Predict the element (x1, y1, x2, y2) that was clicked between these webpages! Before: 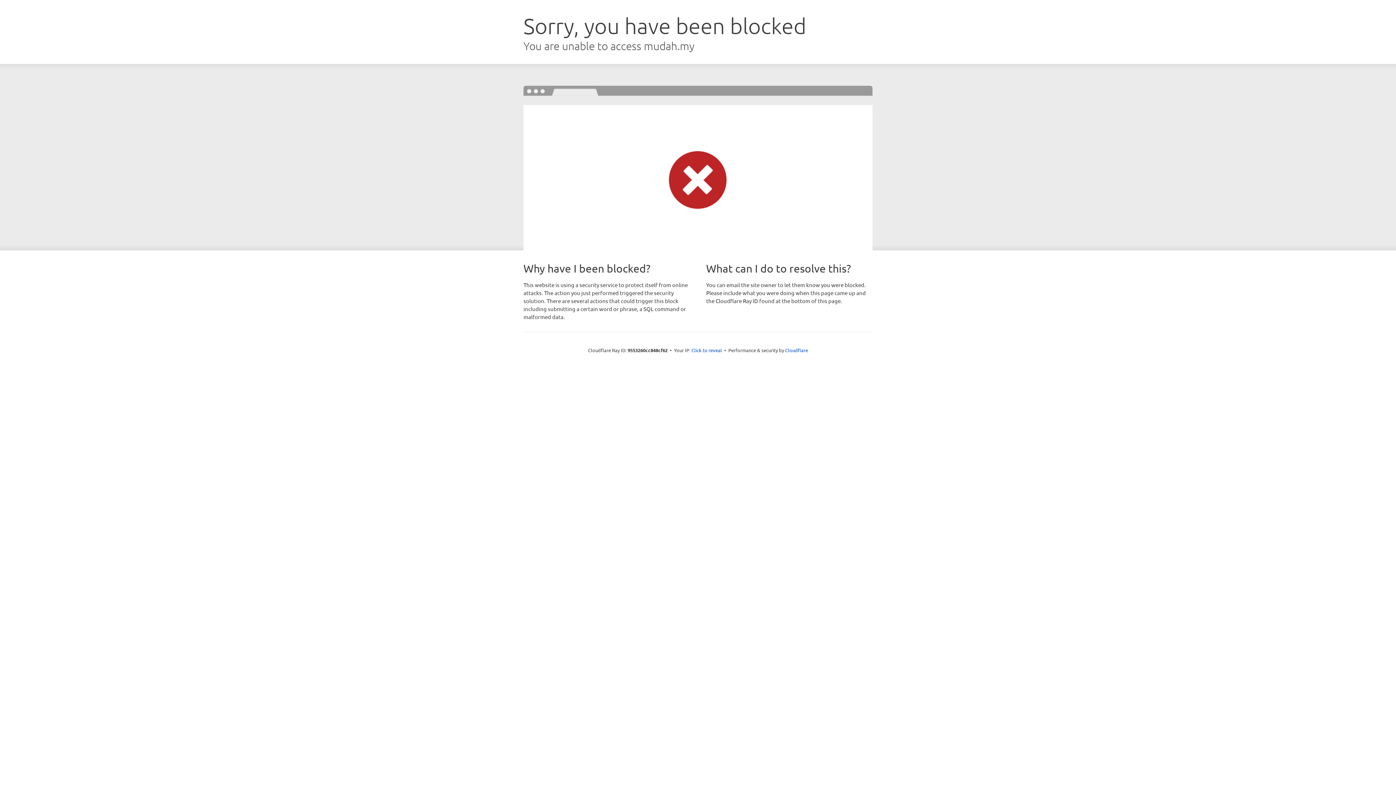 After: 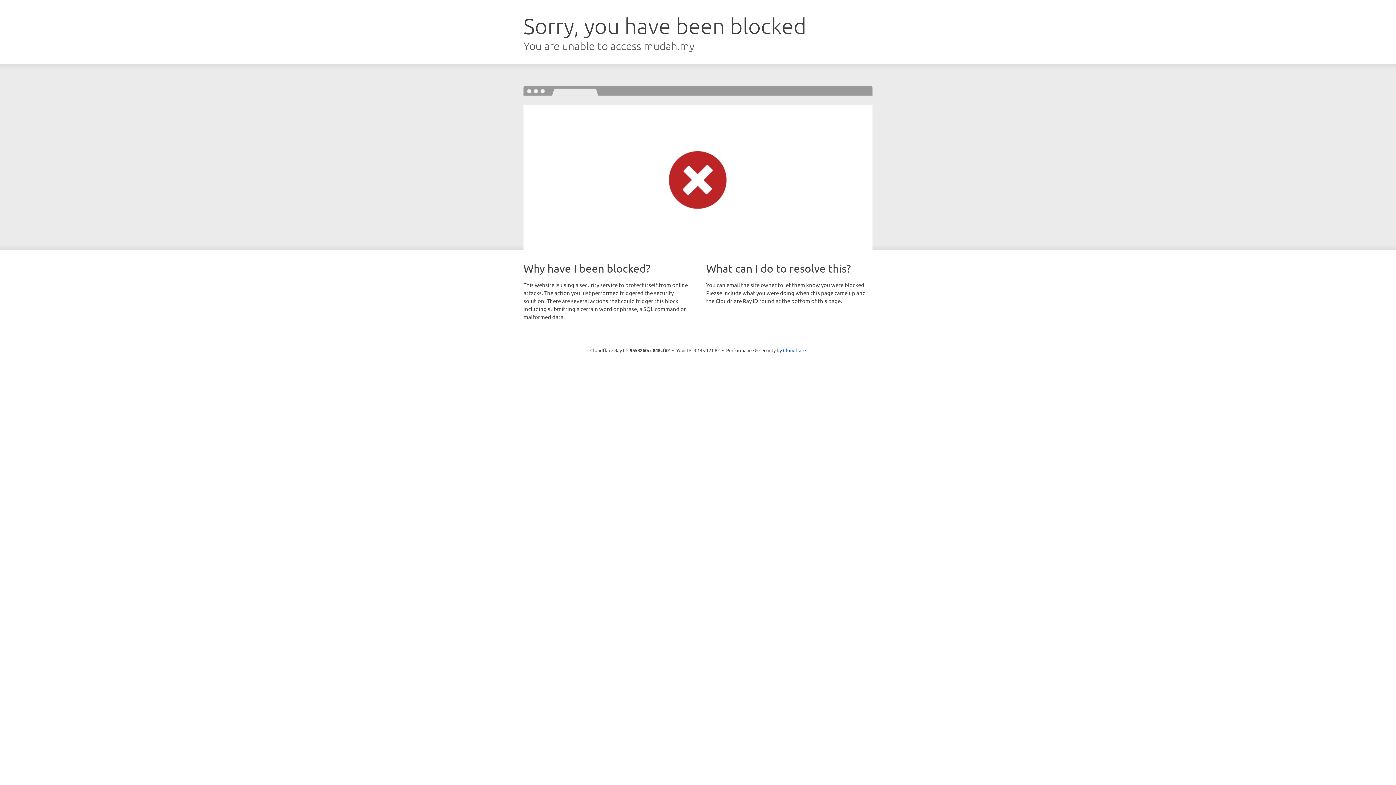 Action: label: Click to reveal bbox: (691, 346, 722, 353)